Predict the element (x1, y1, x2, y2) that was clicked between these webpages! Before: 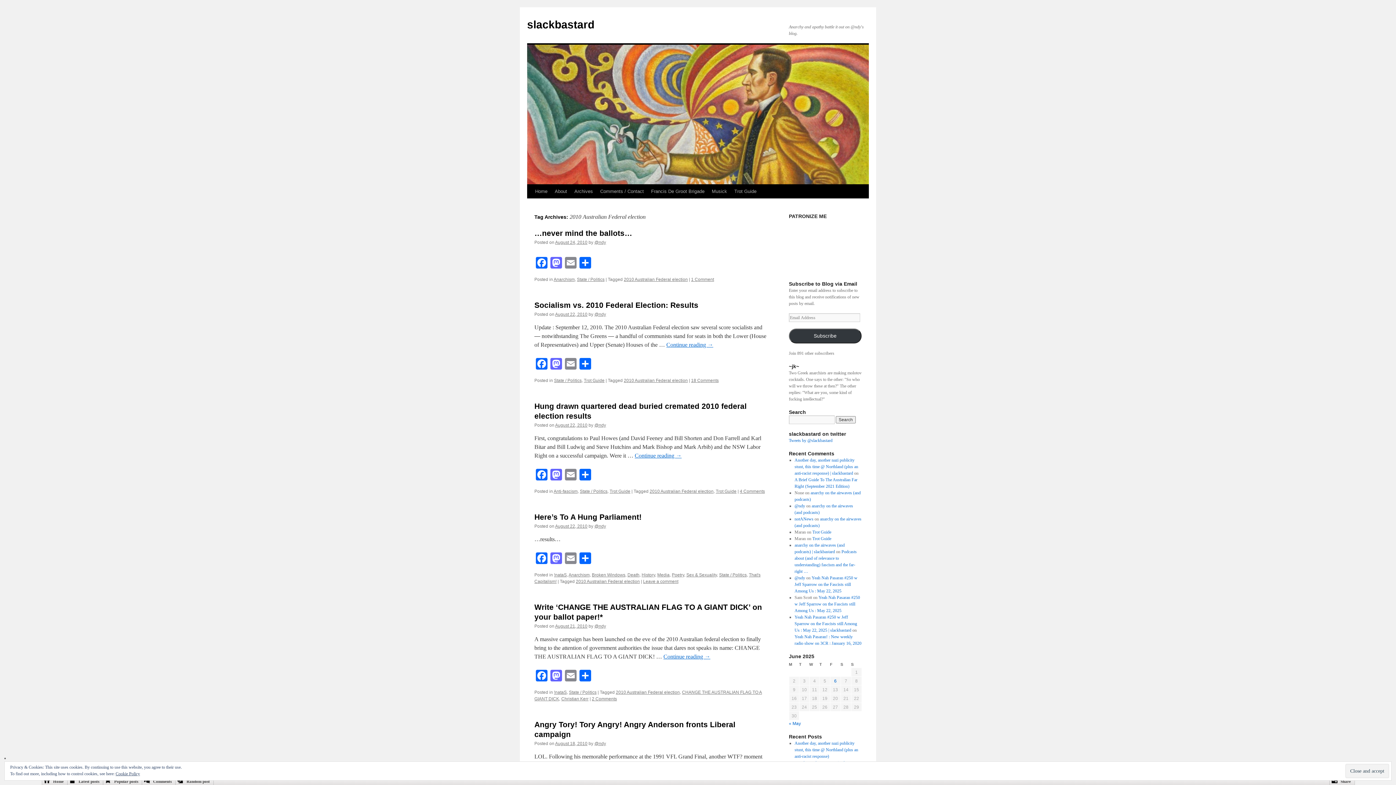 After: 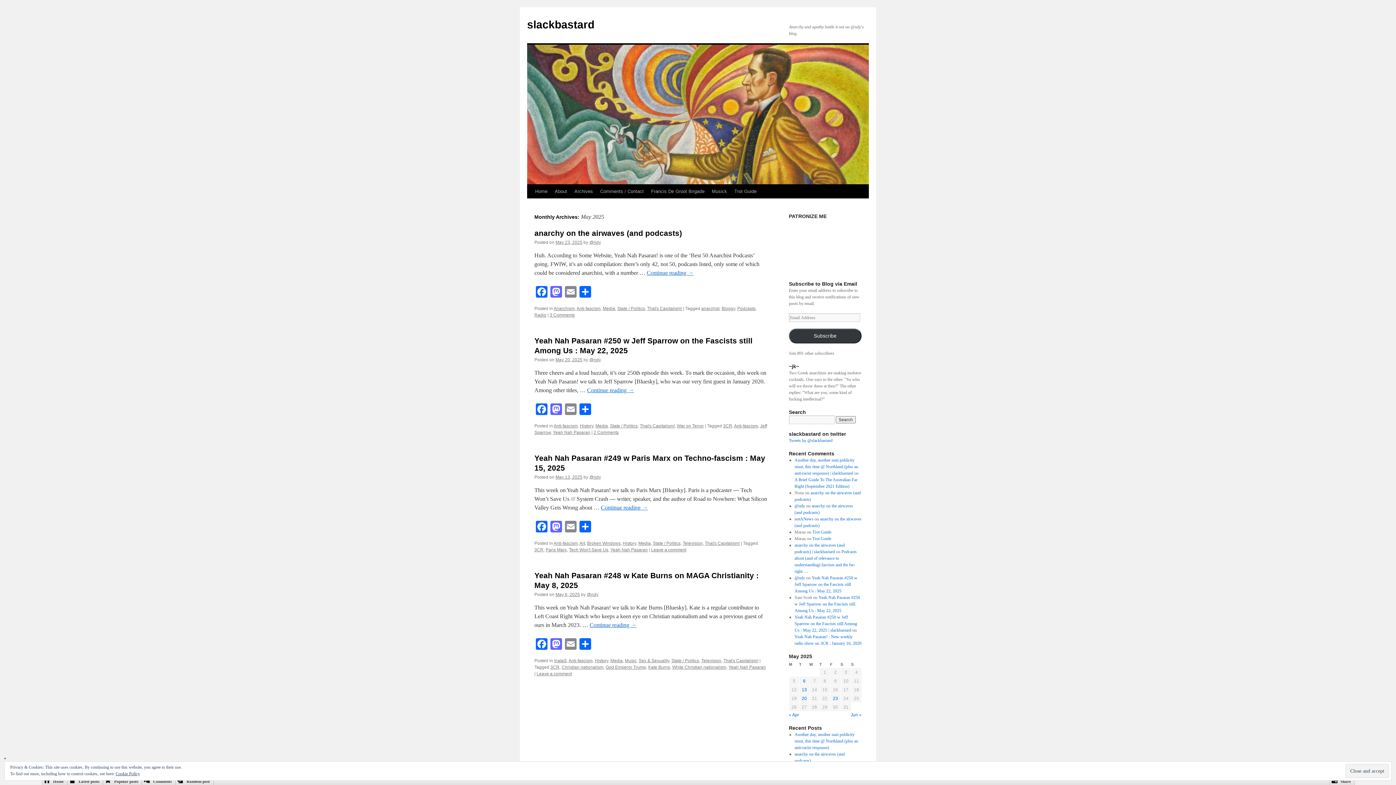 Action: label: « May bbox: (789, 721, 801, 726)